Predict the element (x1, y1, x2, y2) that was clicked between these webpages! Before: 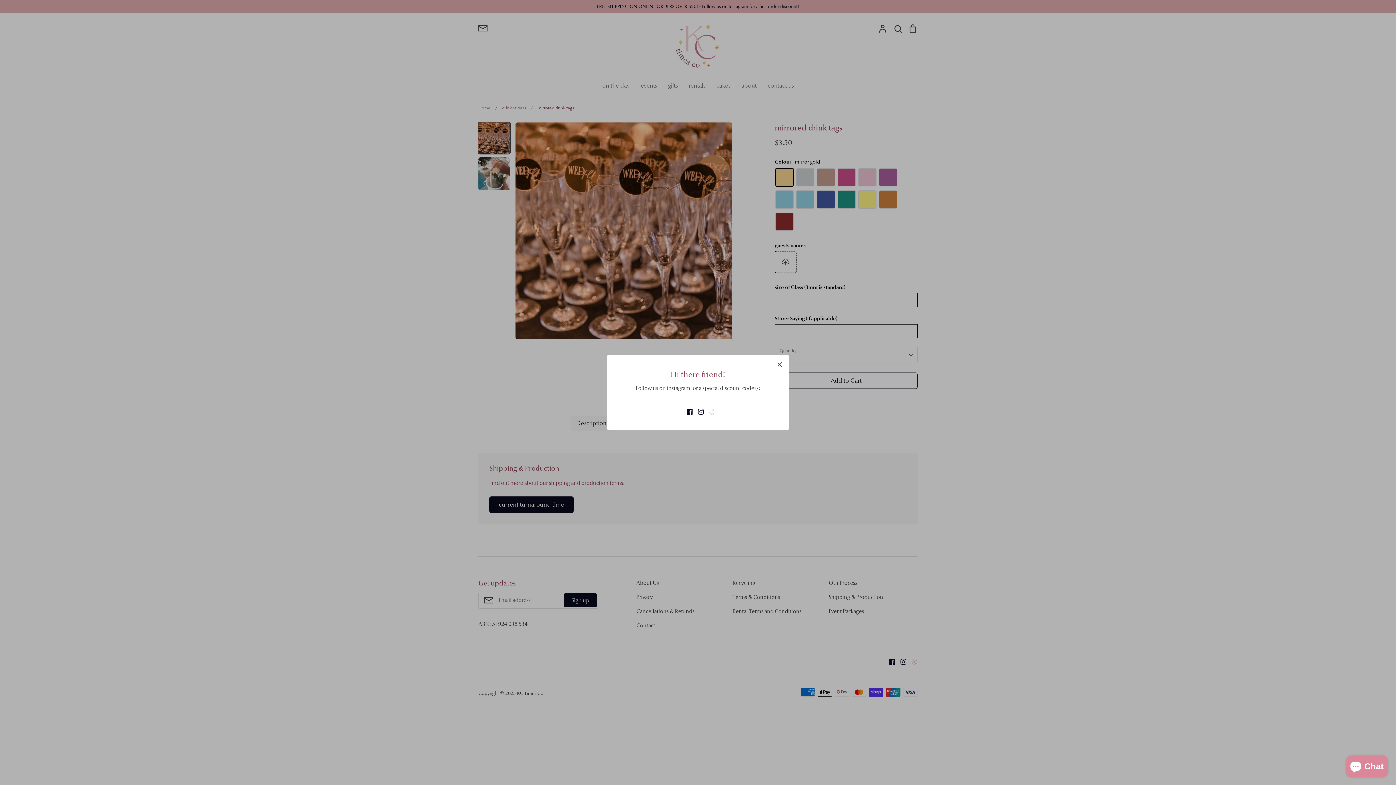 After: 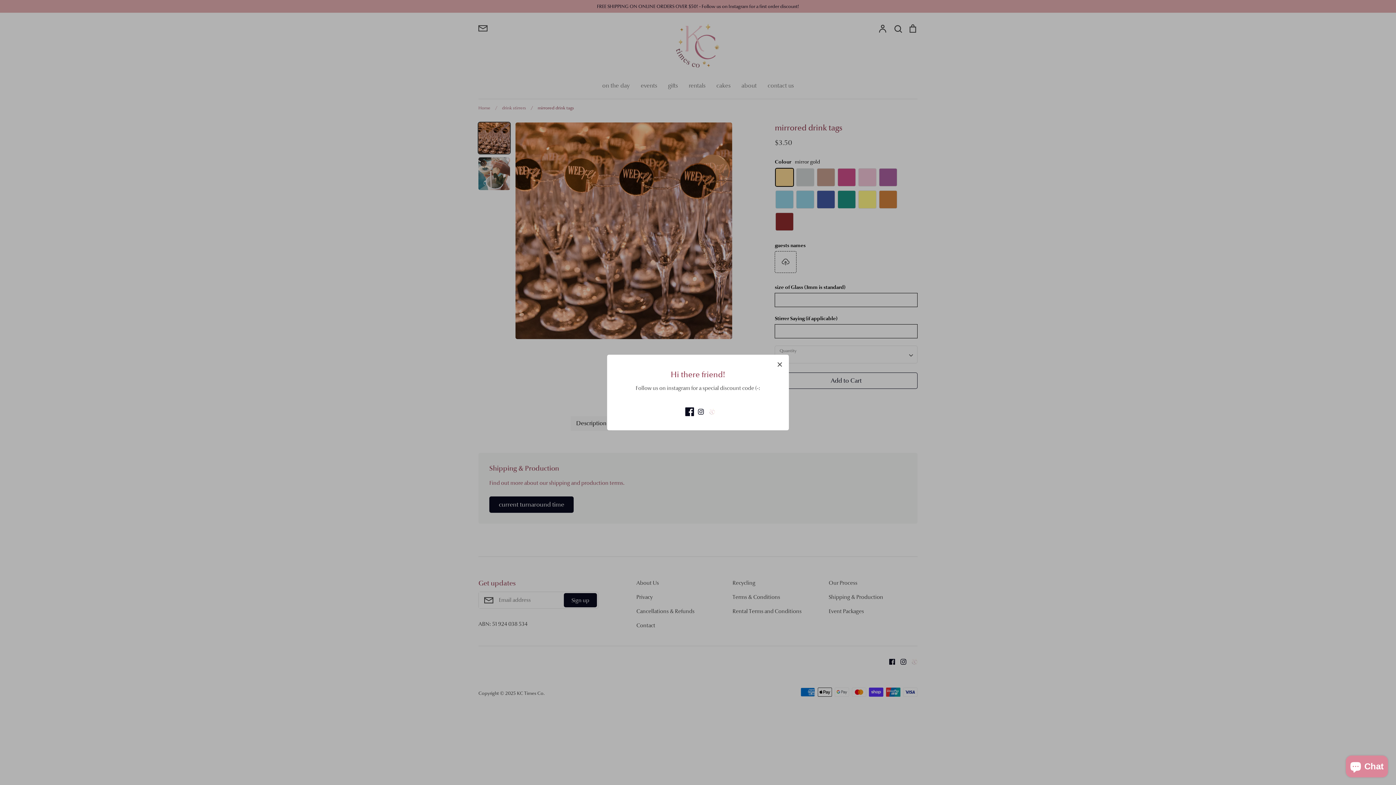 Action: label: Facebook bbox: (681, 408, 692, 414)